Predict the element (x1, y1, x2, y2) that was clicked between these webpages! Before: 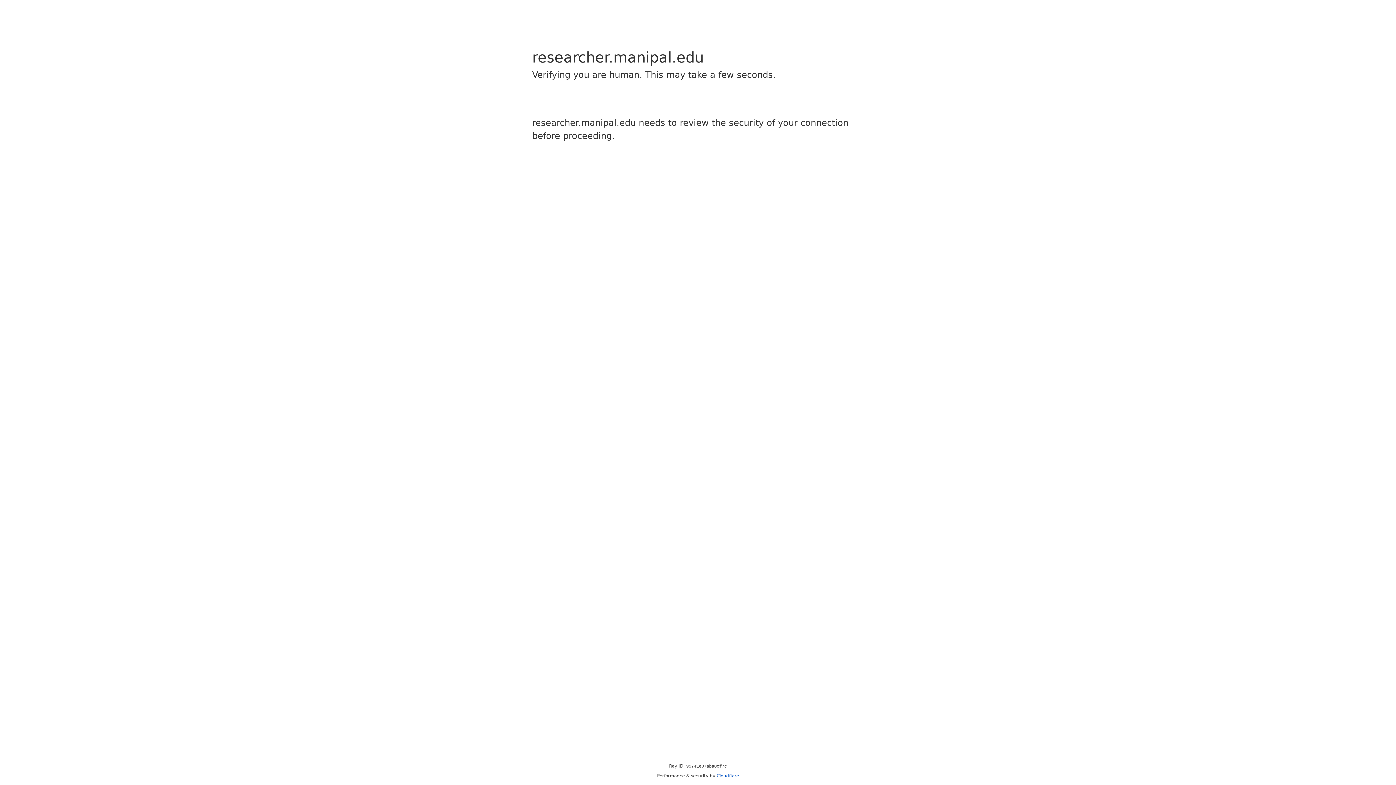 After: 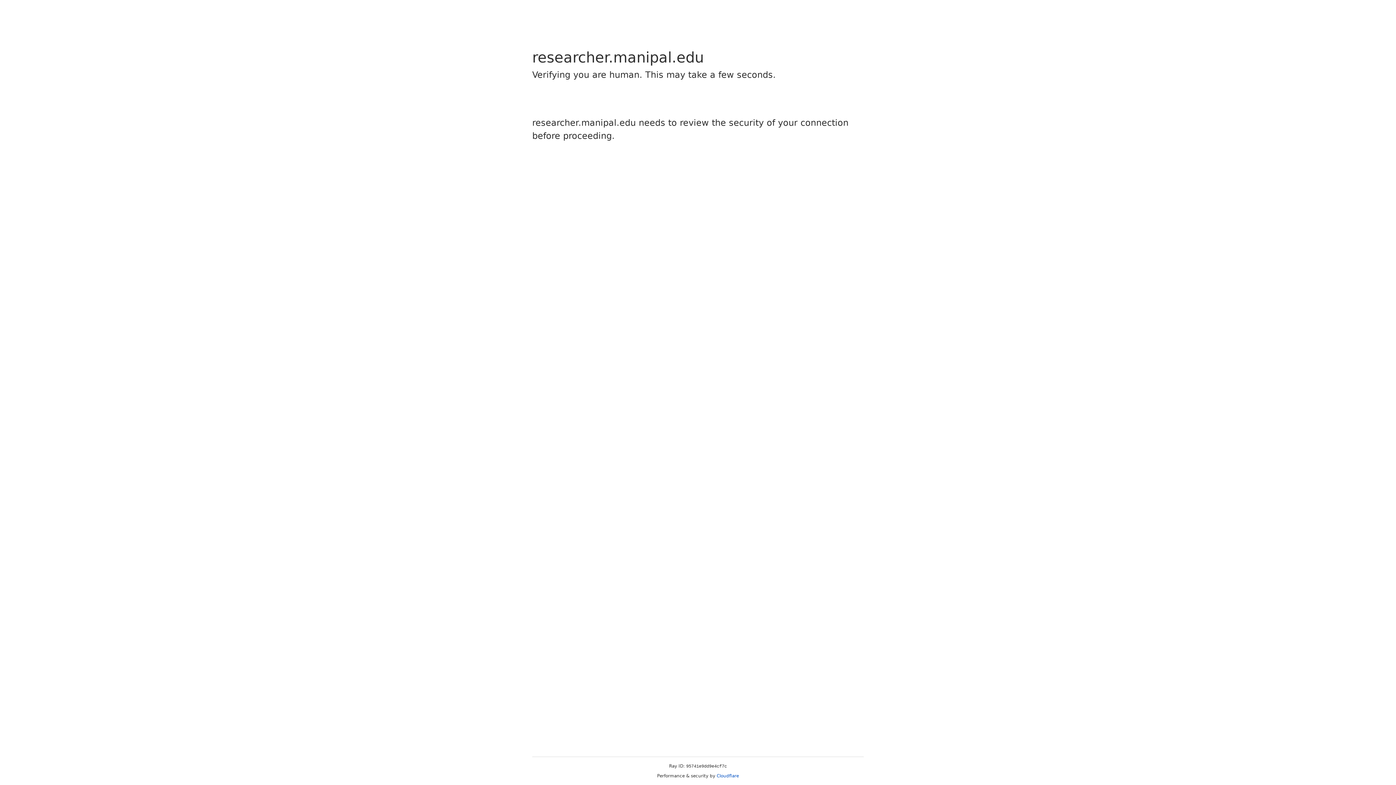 Action: bbox: (716, 773, 739, 778) label: Cloudflare